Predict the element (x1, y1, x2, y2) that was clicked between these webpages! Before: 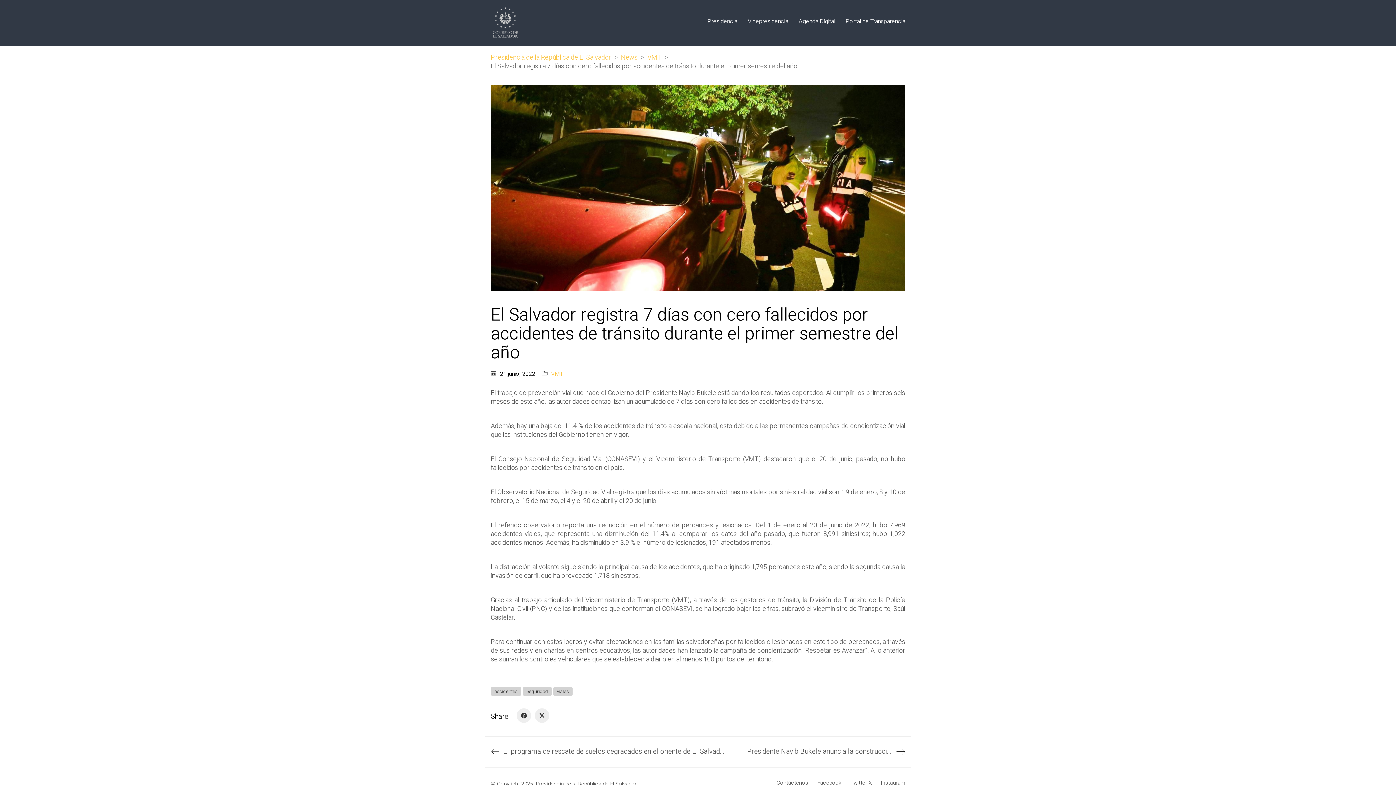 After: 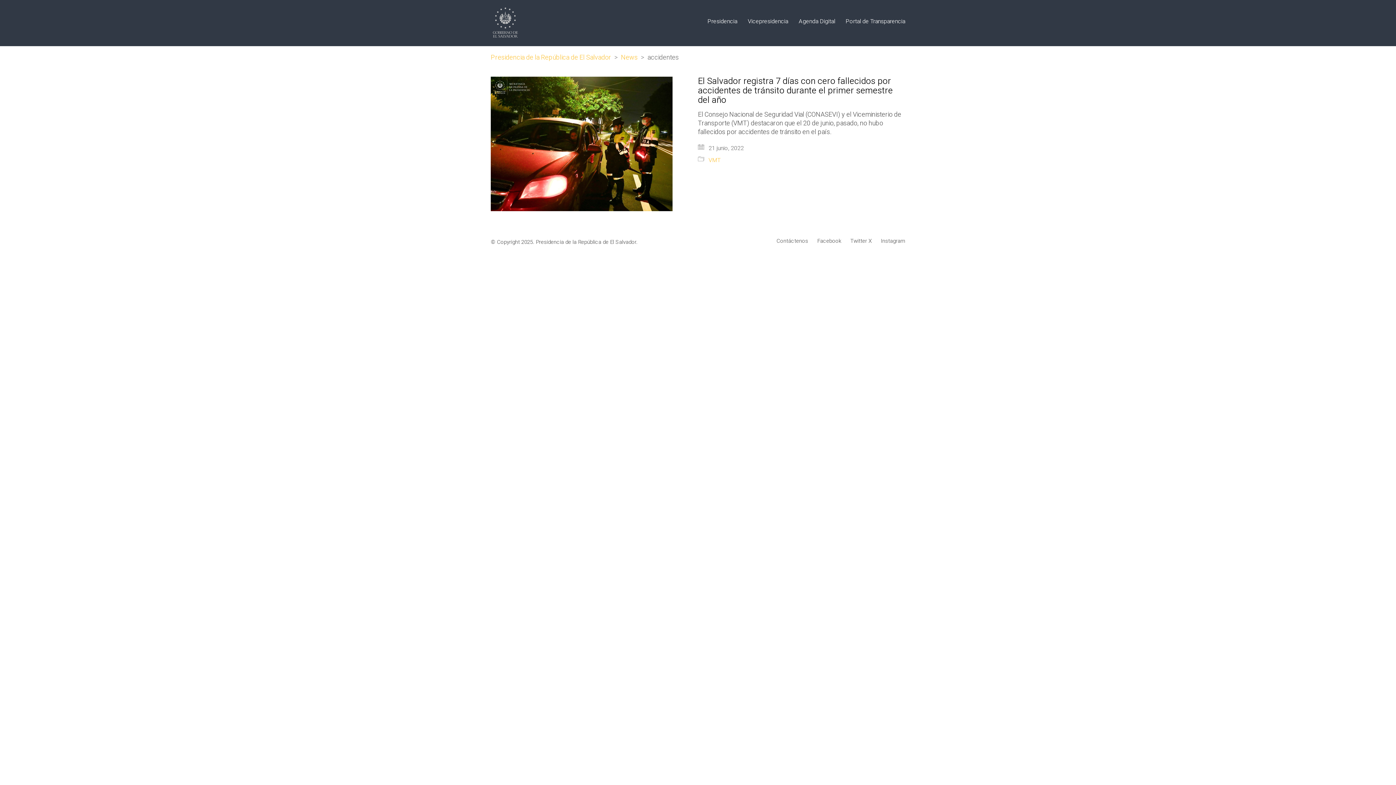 Action: bbox: (490, 687, 521, 695) label: accidentes